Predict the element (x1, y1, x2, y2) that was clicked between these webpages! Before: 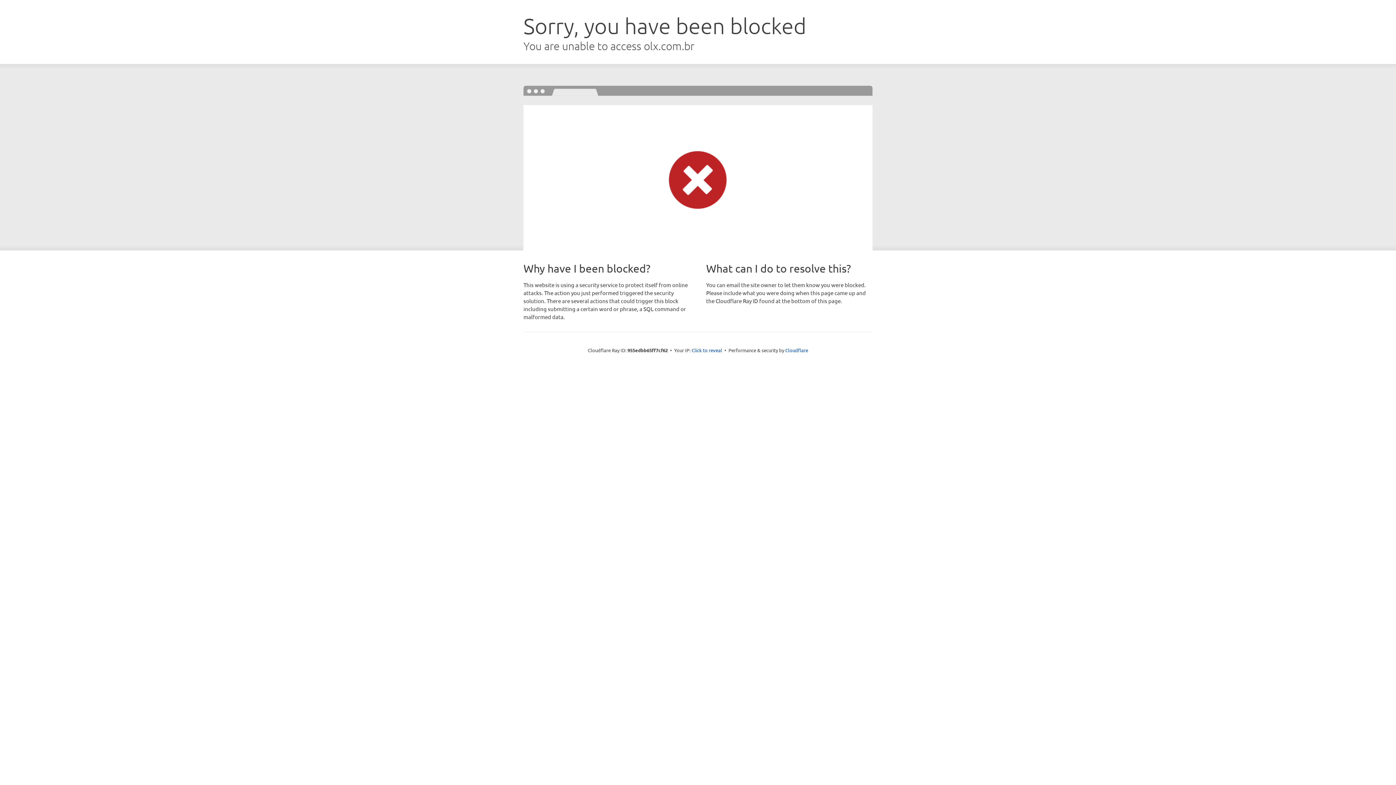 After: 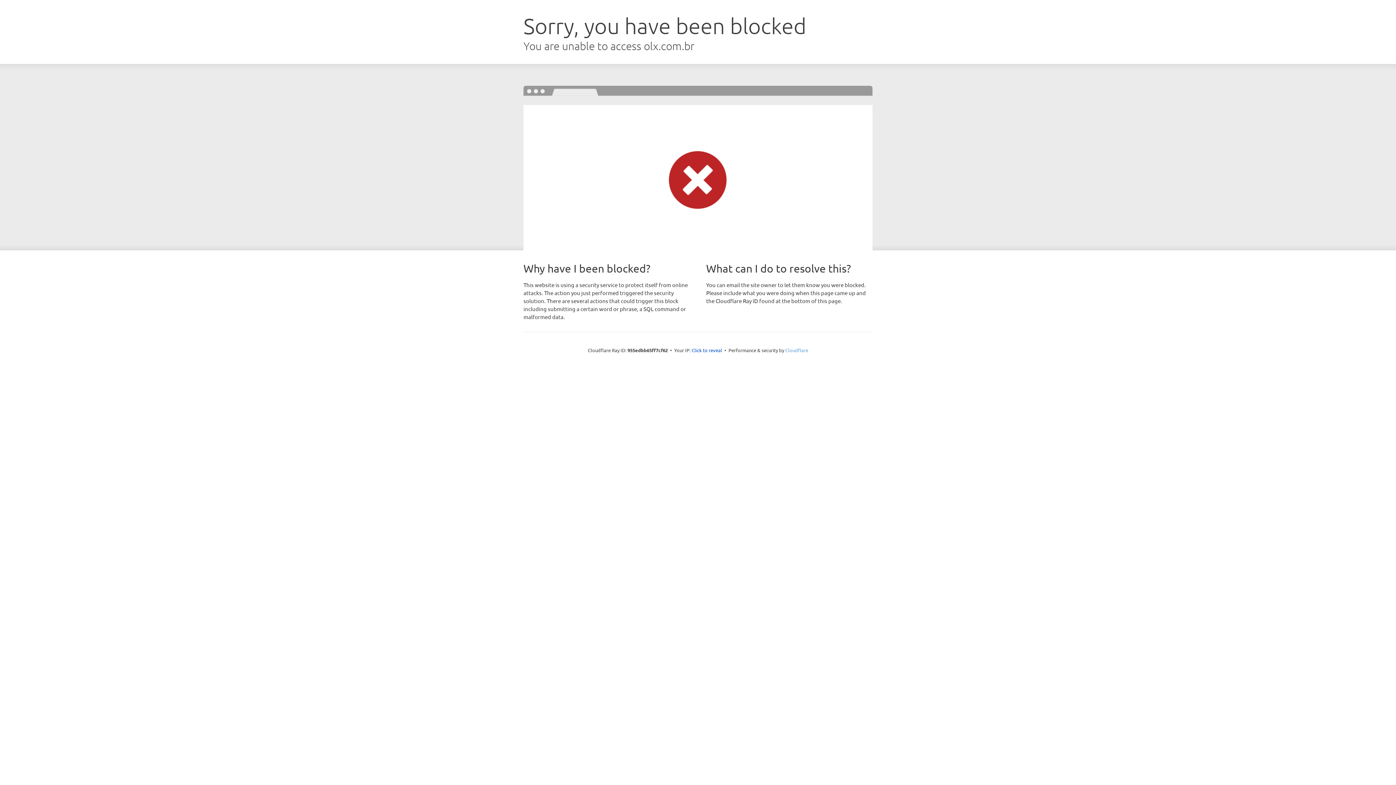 Action: bbox: (785, 347, 808, 353) label: Cloudflare